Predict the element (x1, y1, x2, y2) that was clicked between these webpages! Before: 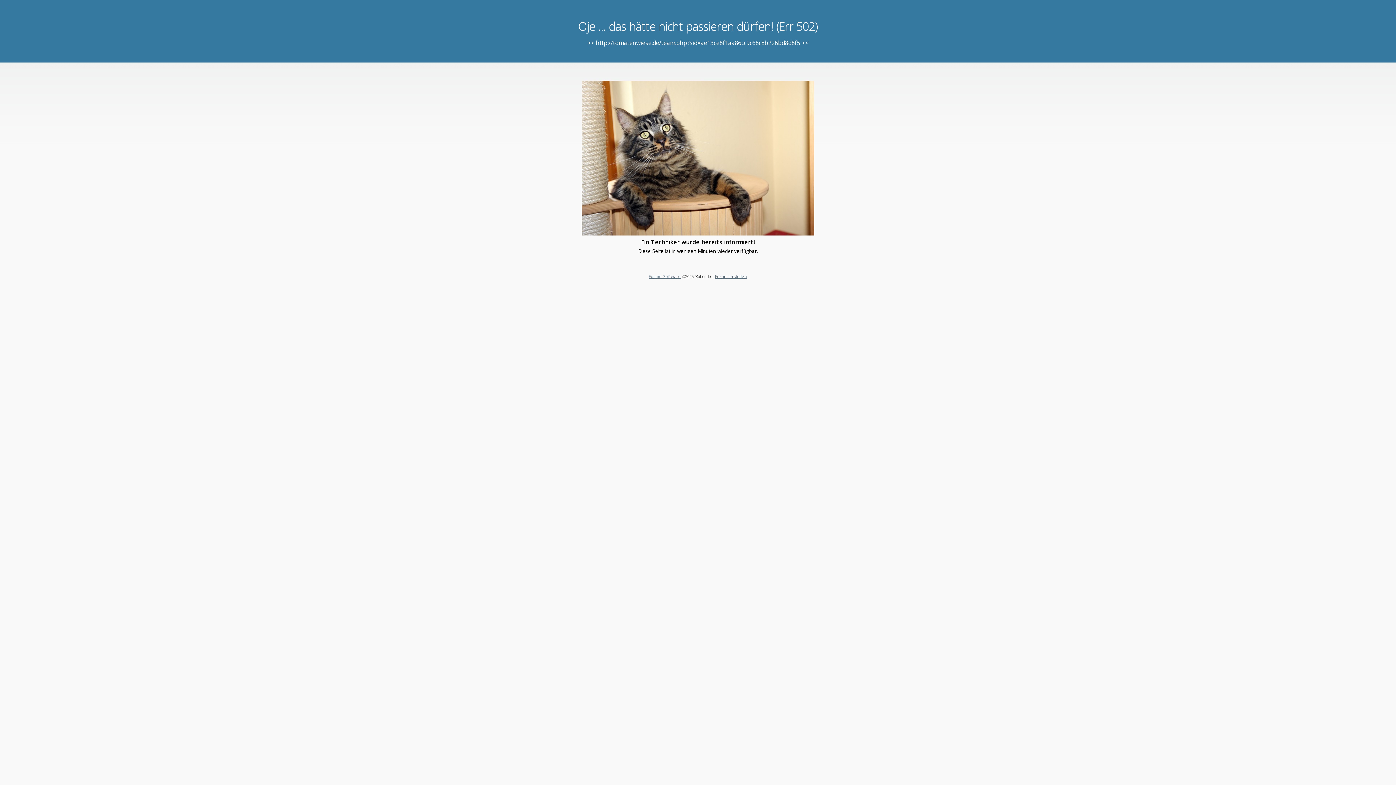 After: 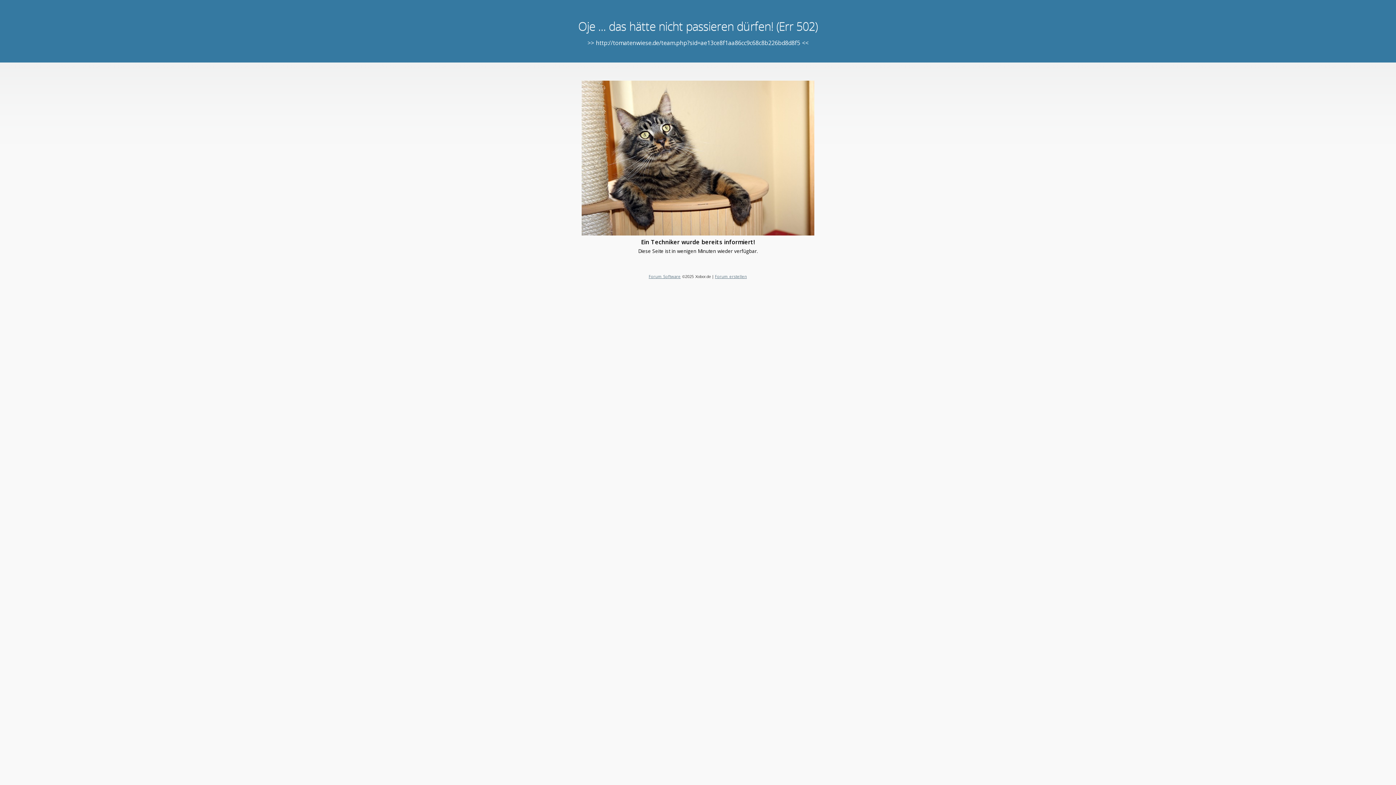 Action: bbox: (715, 273, 747, 279) label: Forum erstellen